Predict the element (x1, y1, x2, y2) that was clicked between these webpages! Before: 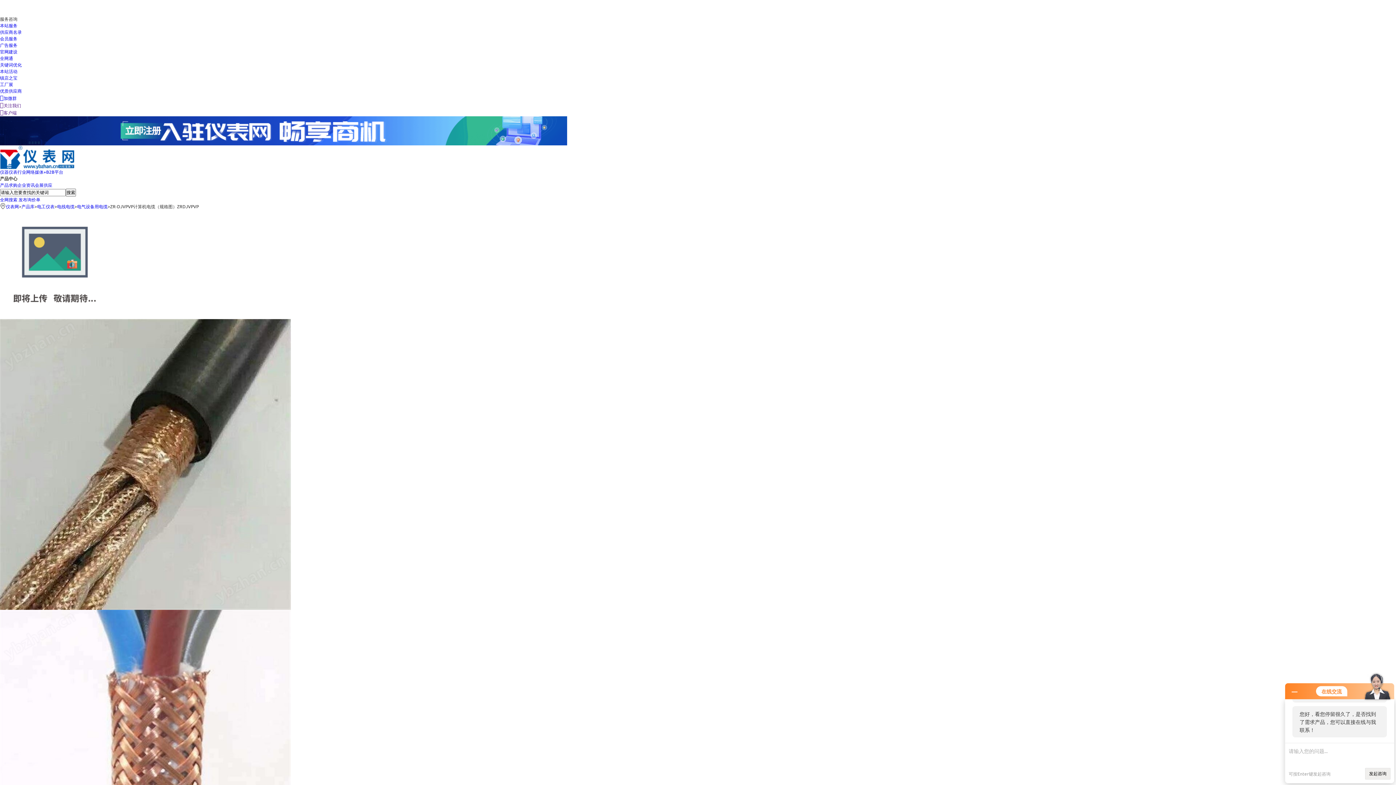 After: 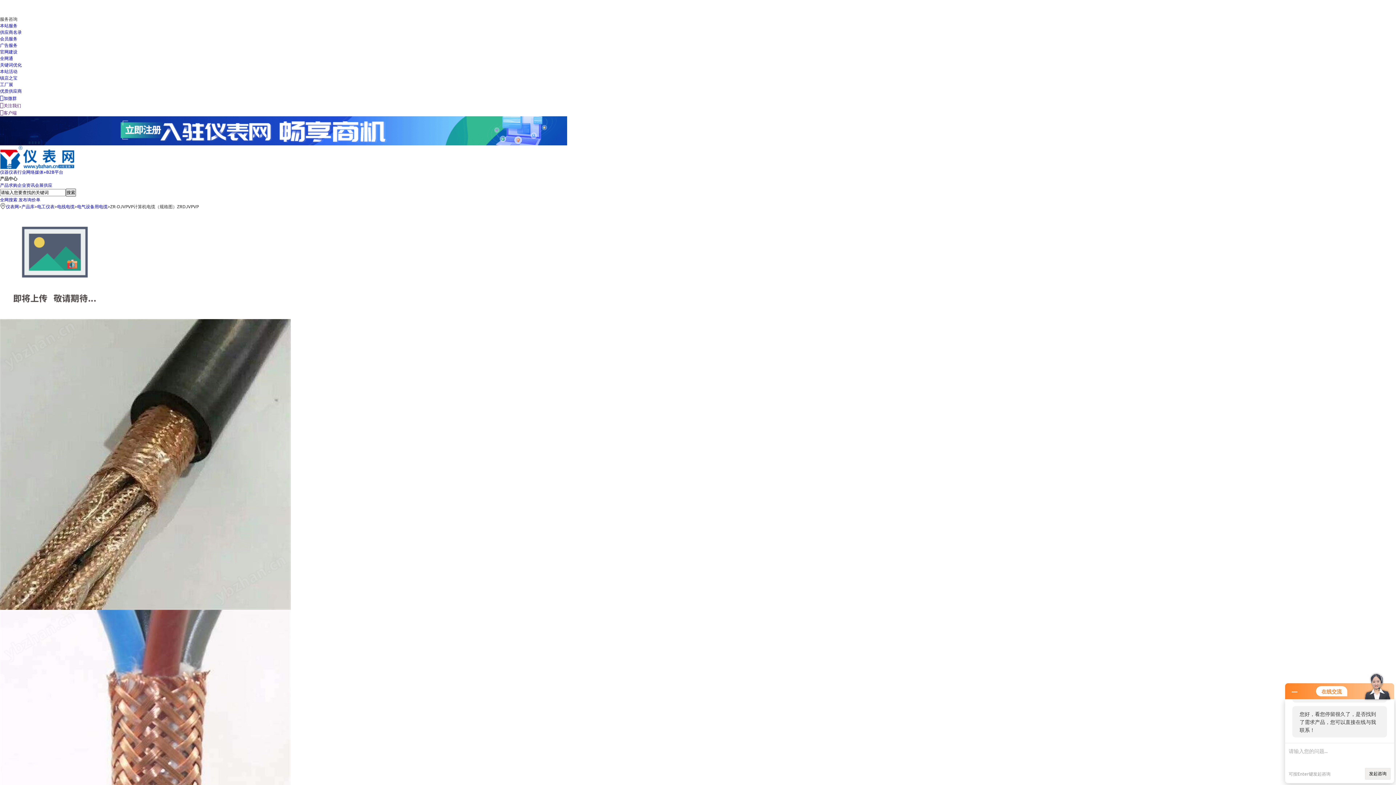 Action: label: 搜索 bbox: (65, 188, 76, 196)